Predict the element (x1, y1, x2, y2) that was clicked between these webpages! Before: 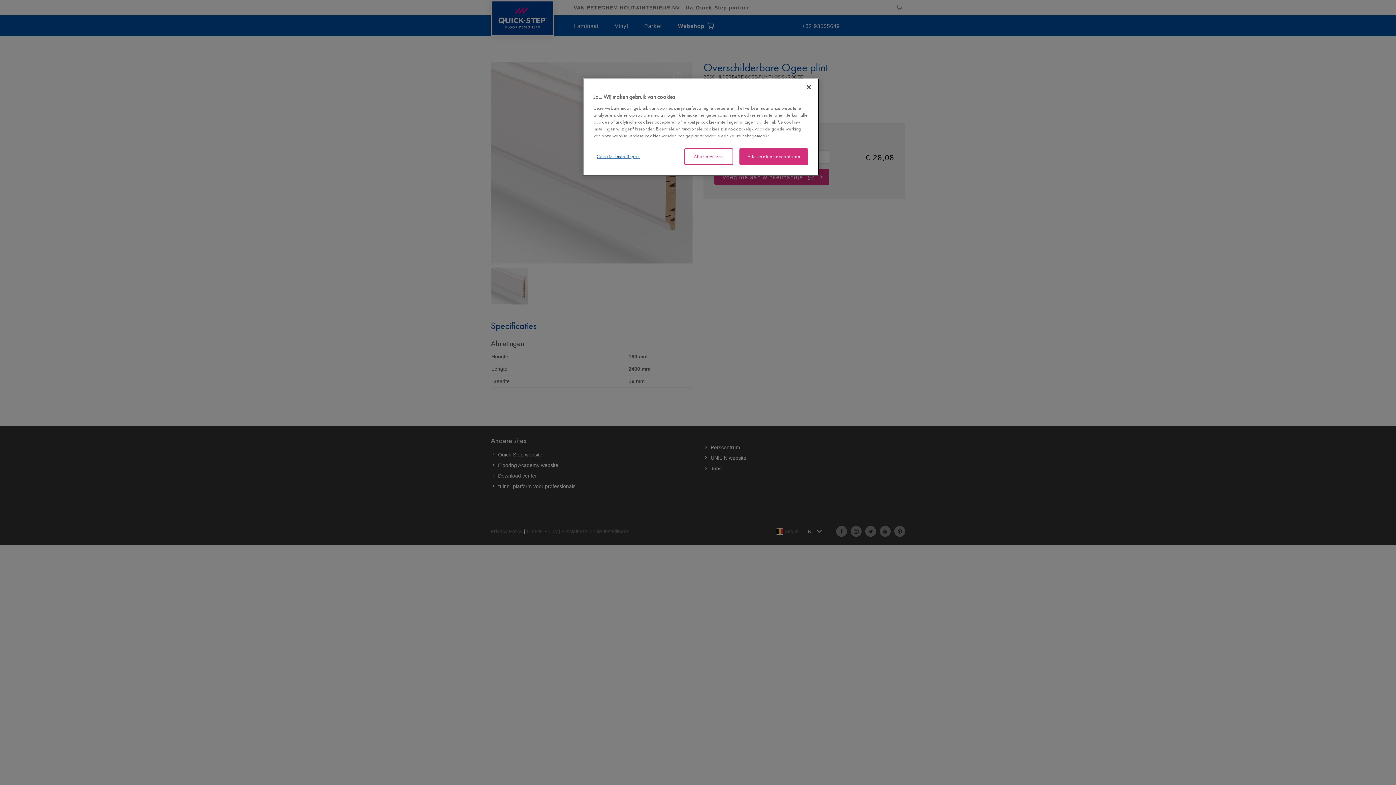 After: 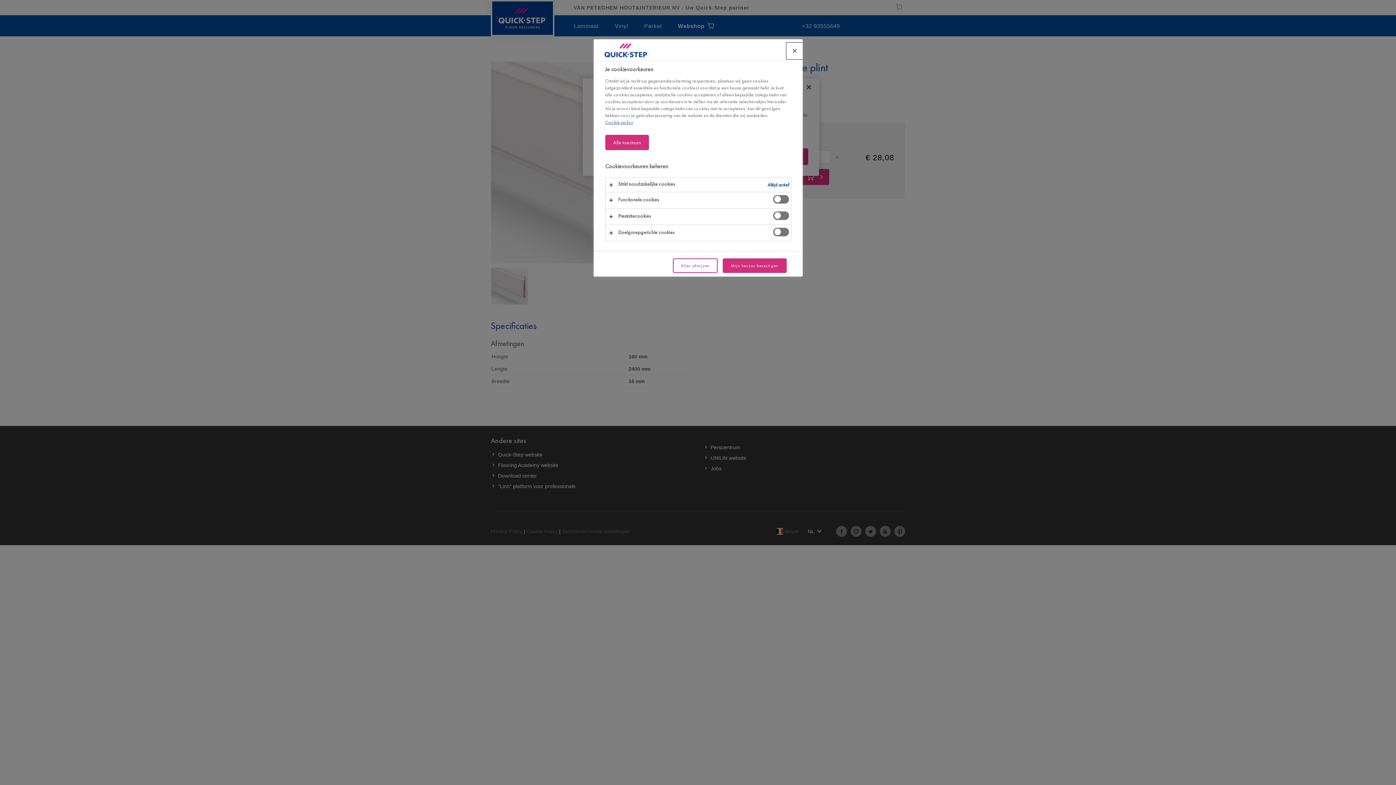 Action: label: Cookie-instellingen, Opent het dialoogvenster van het voorkeurencentrum bbox: (593, 148, 642, 165)